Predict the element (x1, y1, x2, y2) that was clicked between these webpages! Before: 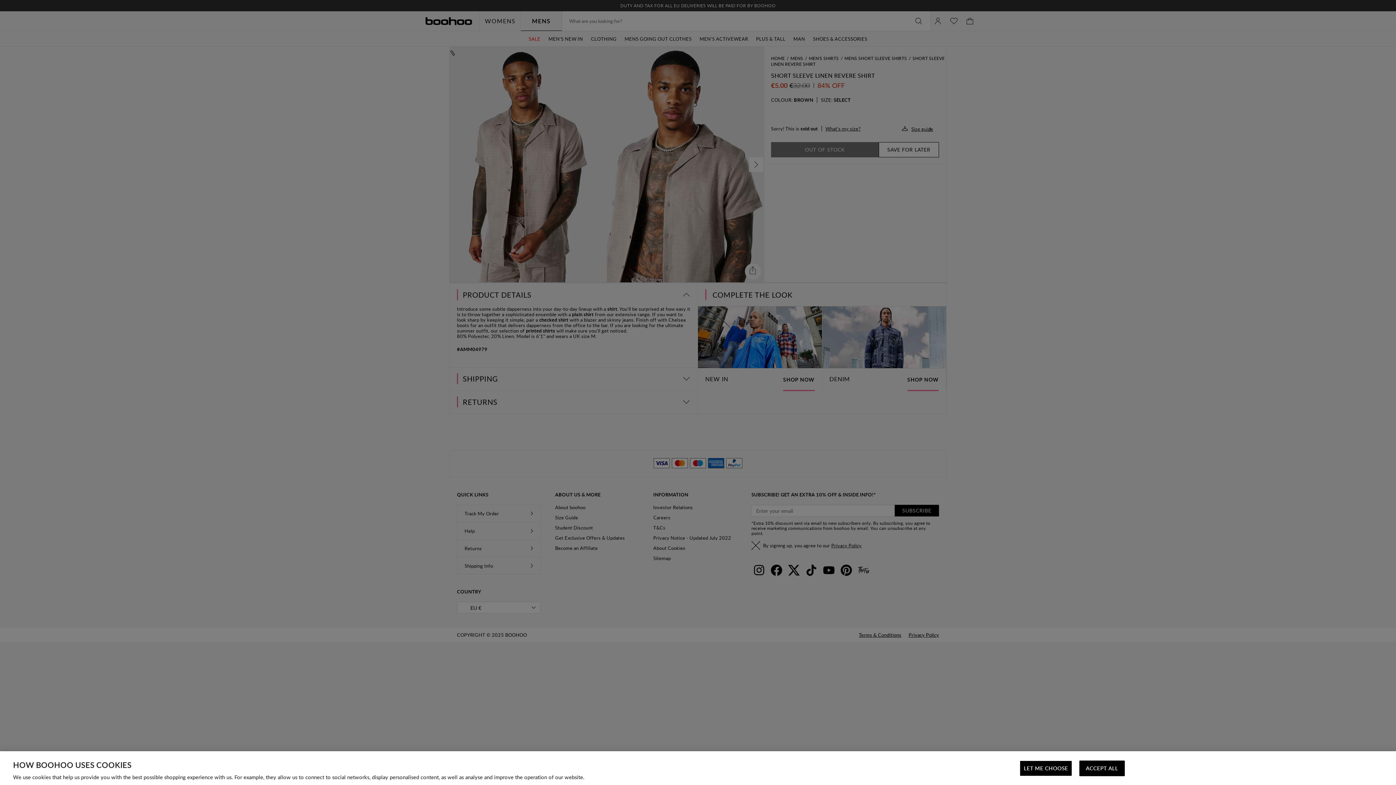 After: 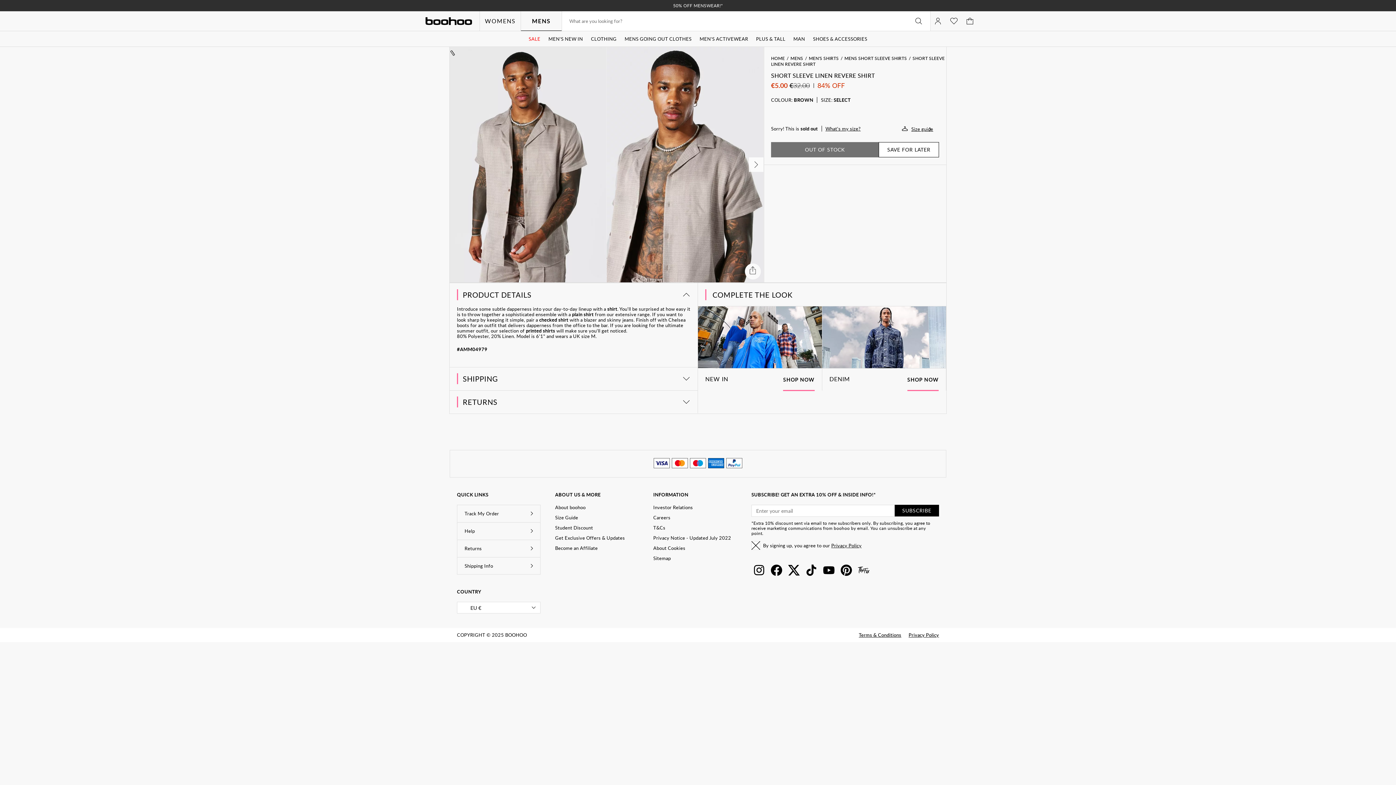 Action: bbox: (1079, 761, 1125, 776) label: ACCEPT ALL